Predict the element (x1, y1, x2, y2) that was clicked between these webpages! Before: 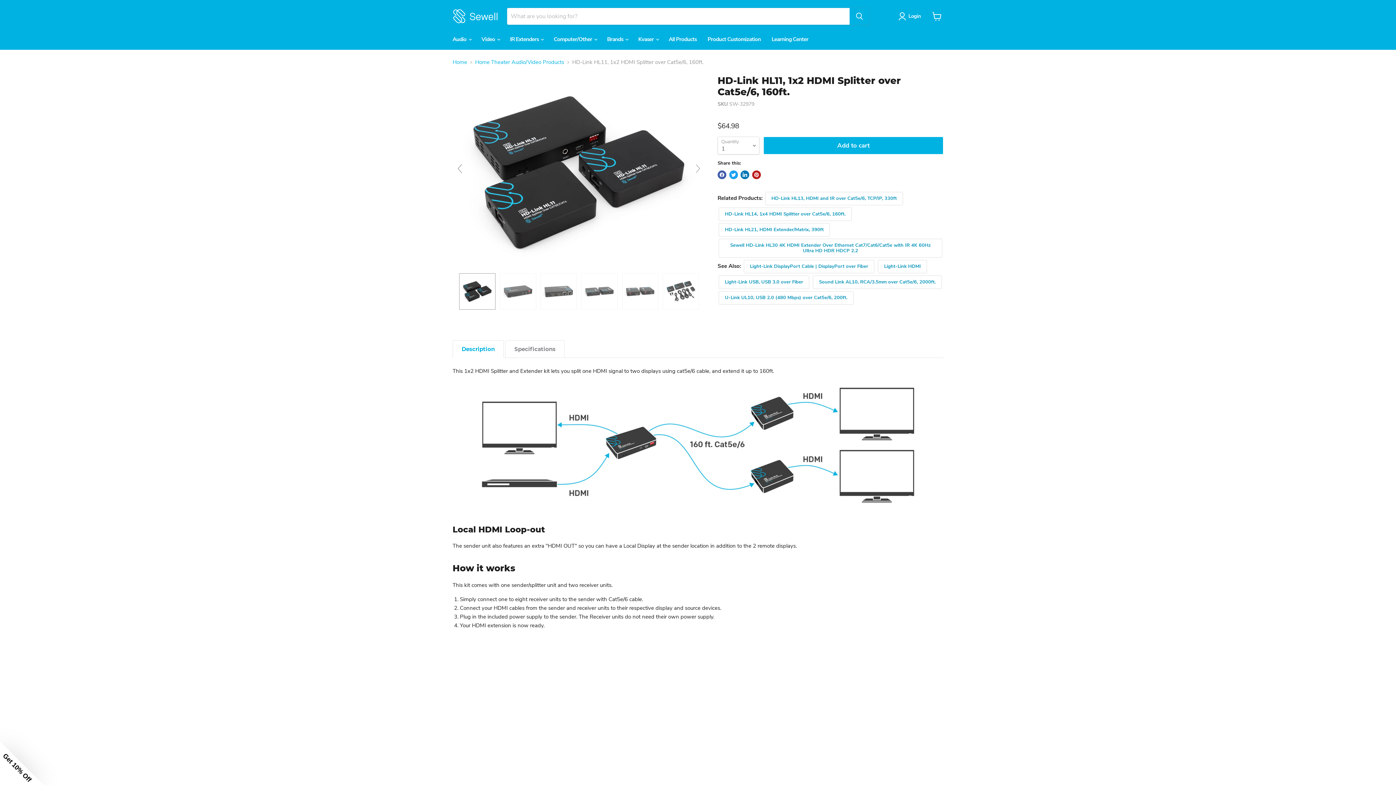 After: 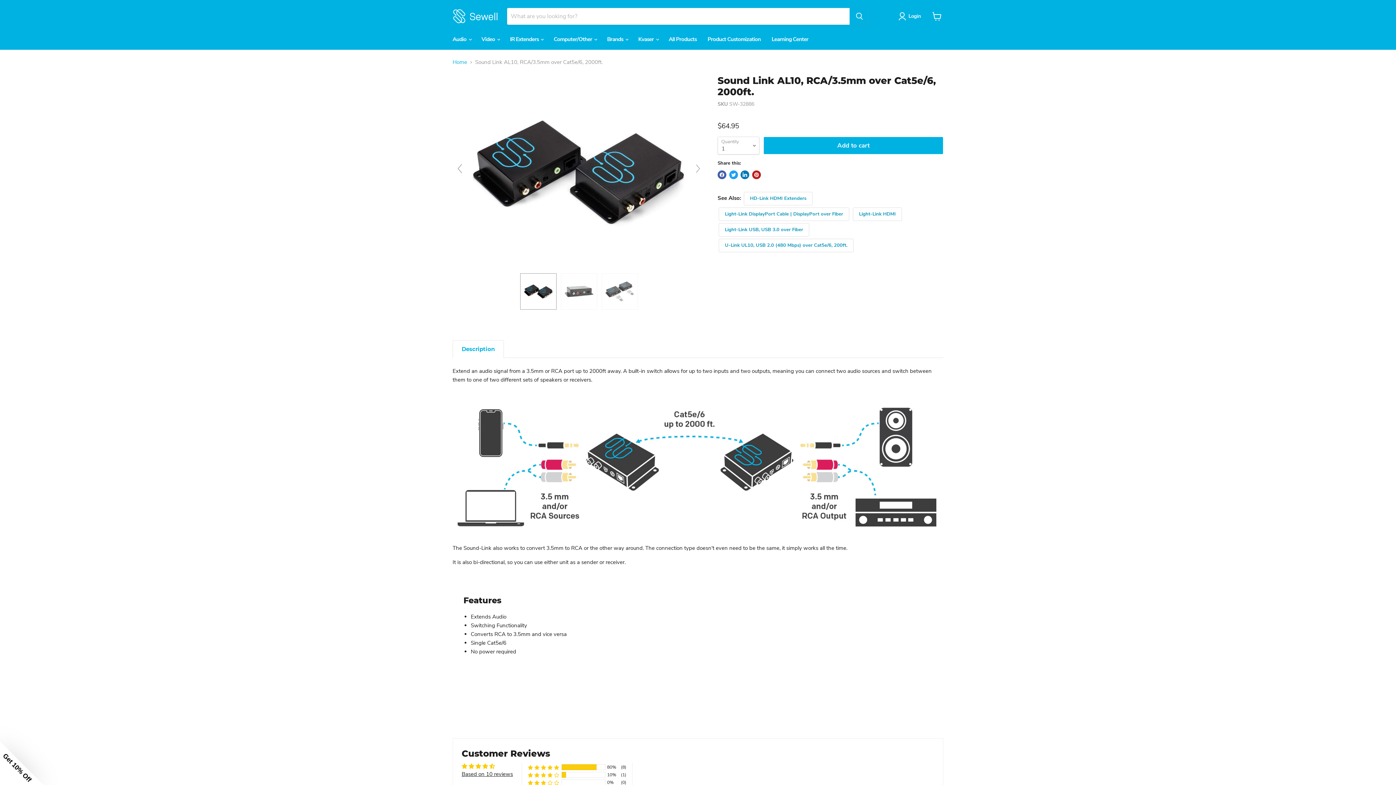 Action: label: Sound Link AL10, RCA/3.5mm over Cat5e/6, 2000ft. bbox: (812, 278, 943, 285)